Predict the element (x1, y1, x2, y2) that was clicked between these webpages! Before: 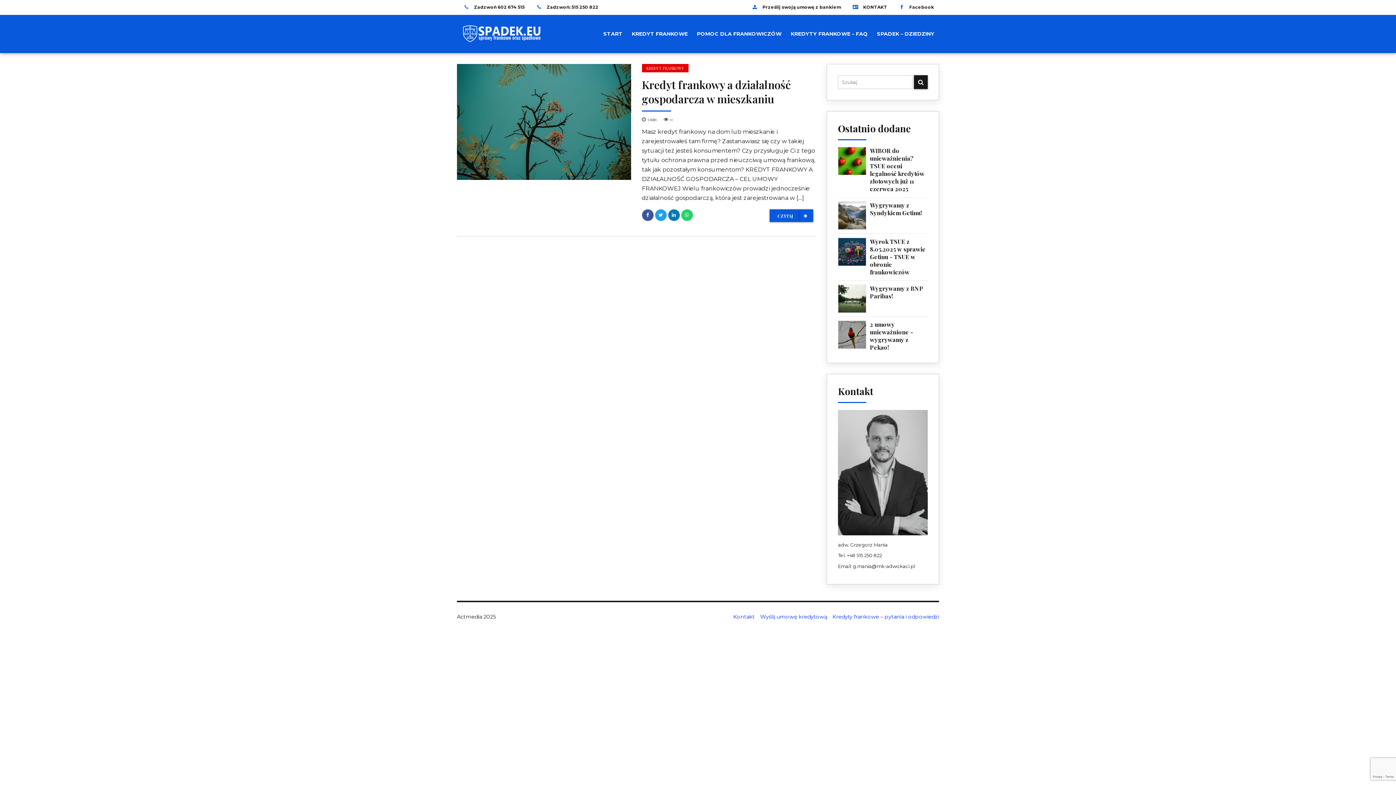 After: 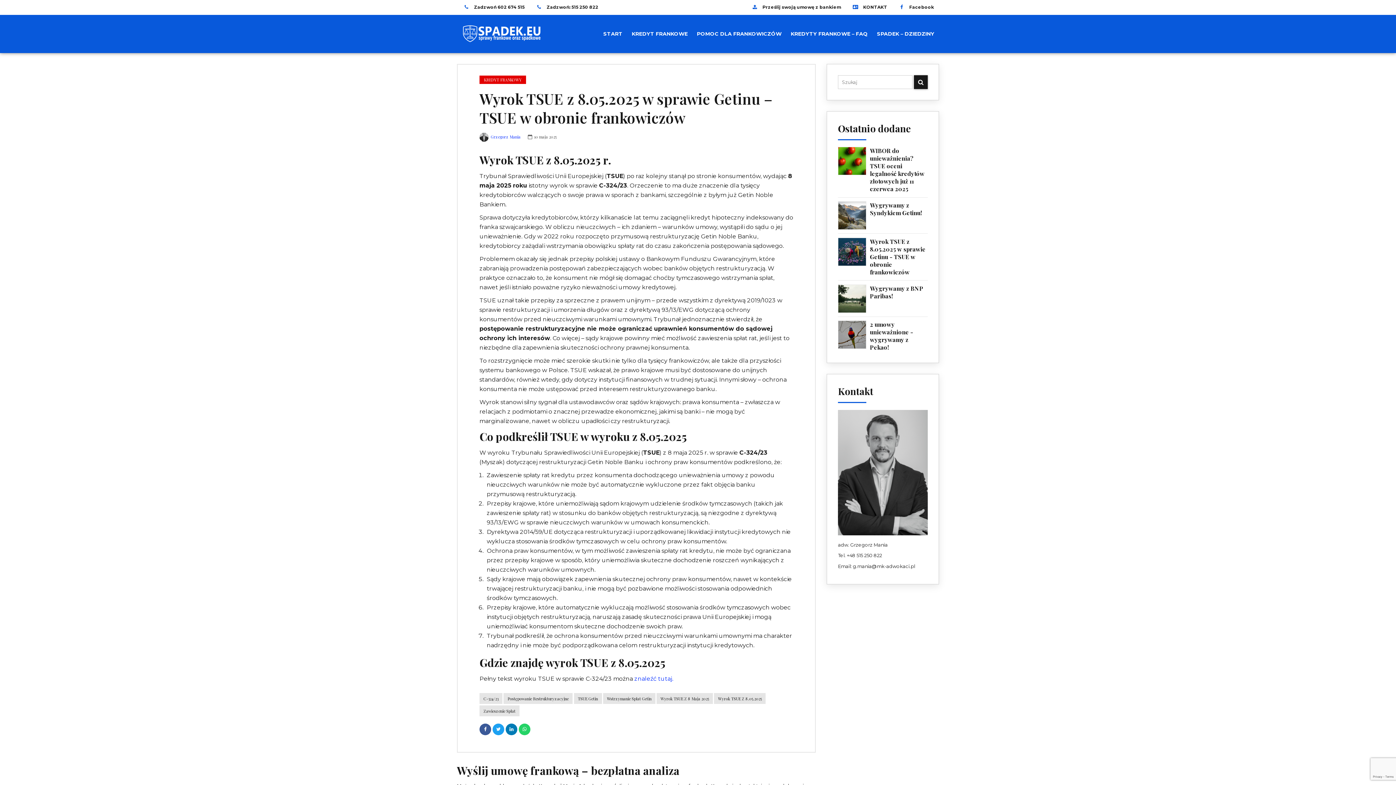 Action: bbox: (838, 237, 870, 266)